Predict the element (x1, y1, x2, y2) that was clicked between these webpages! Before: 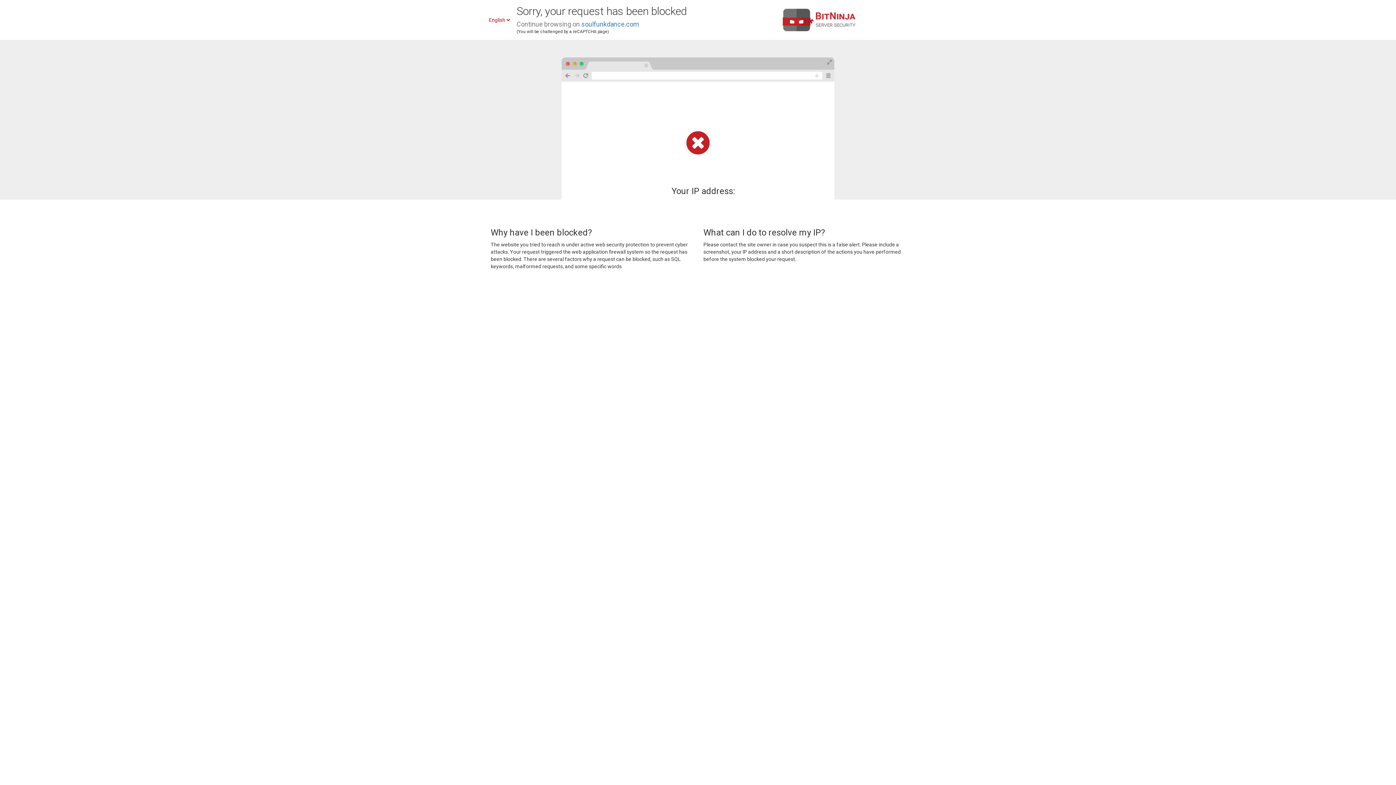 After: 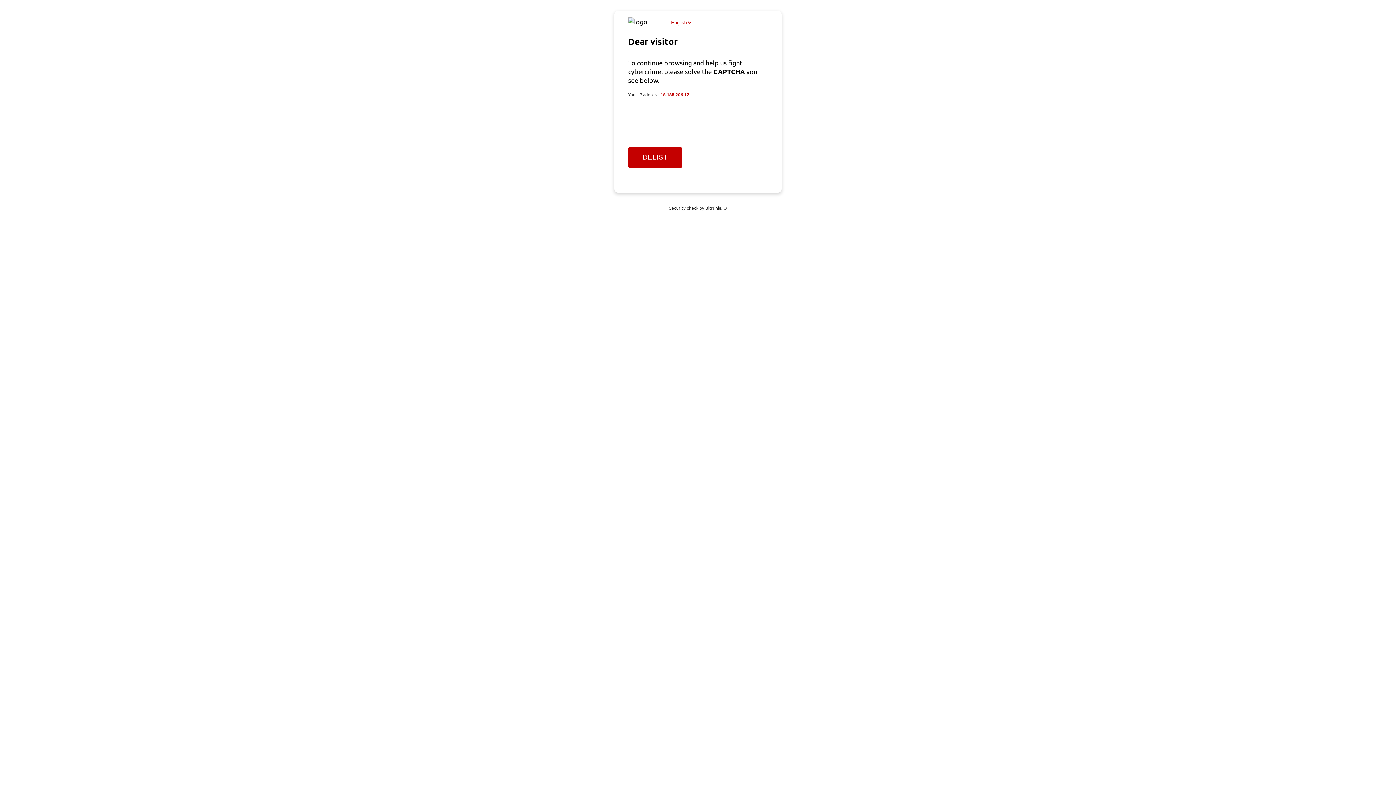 Action: label: soulfunkdance.com bbox: (581, 20, 639, 28)